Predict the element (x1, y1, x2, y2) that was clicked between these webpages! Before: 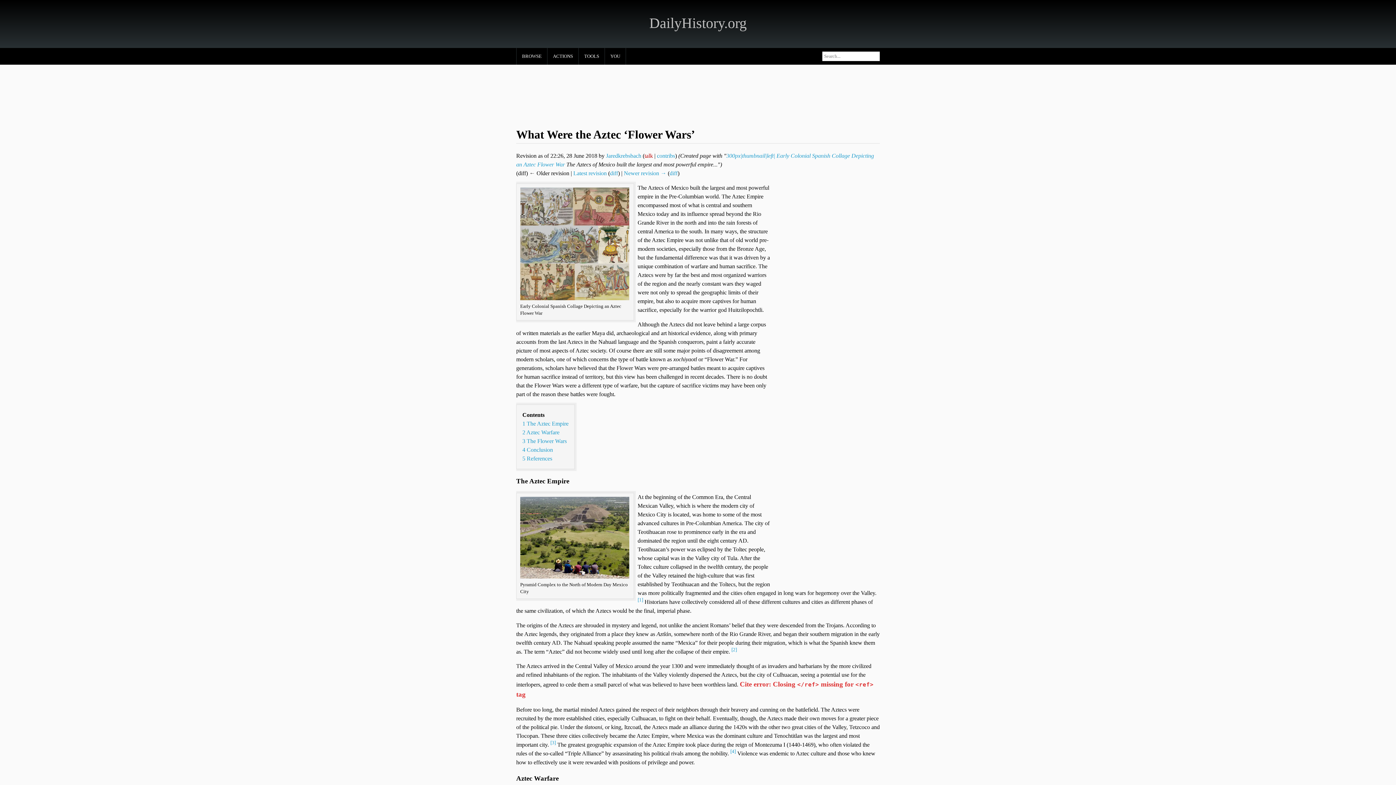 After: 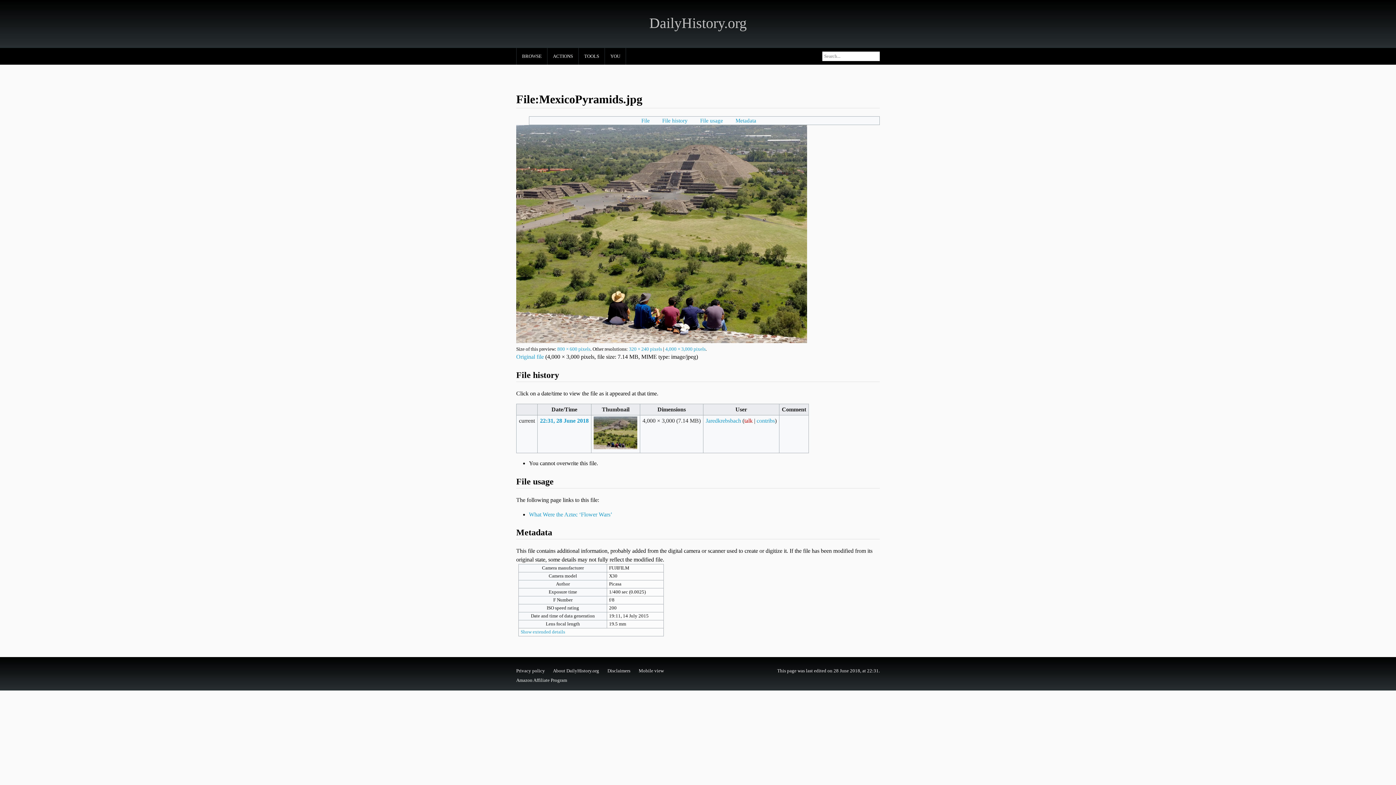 Action: bbox: (520, 573, 629, 580)